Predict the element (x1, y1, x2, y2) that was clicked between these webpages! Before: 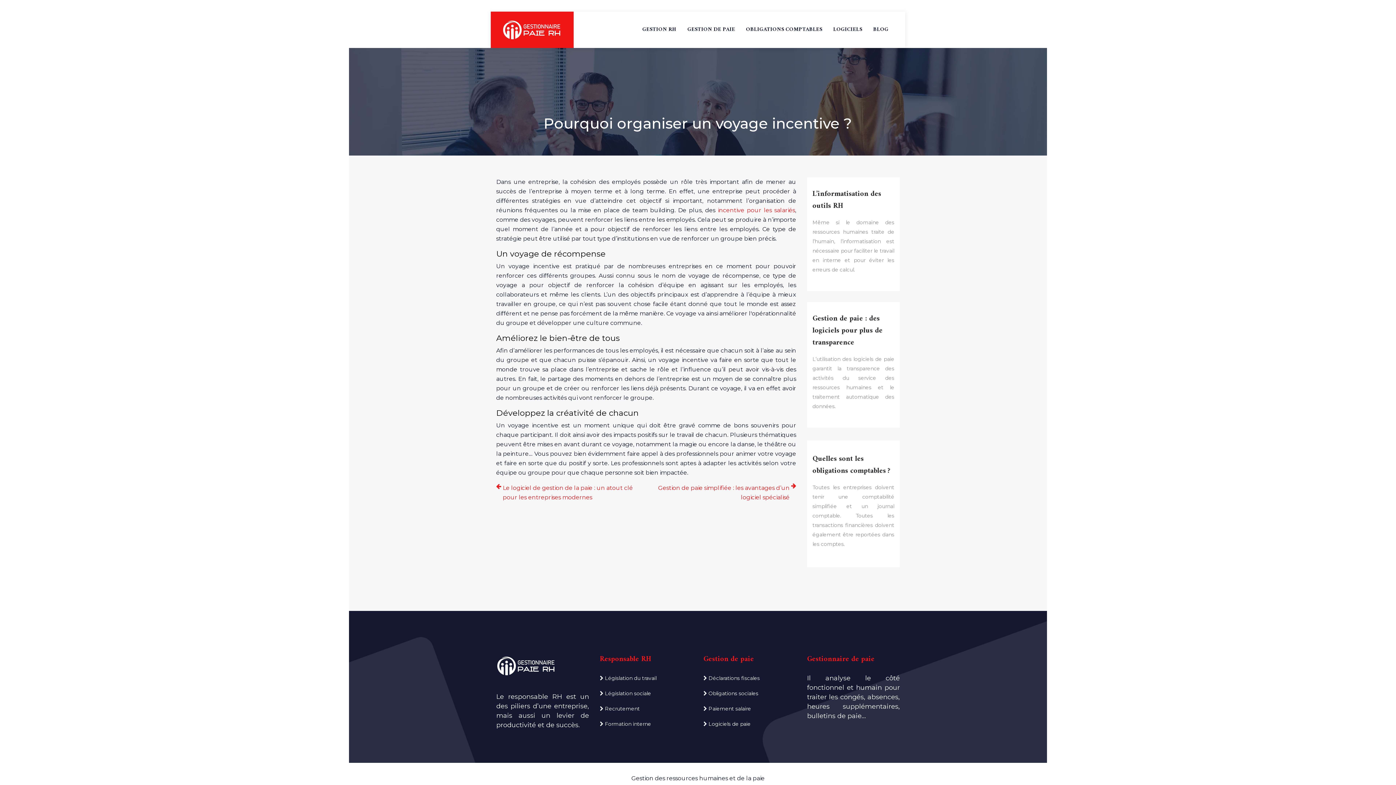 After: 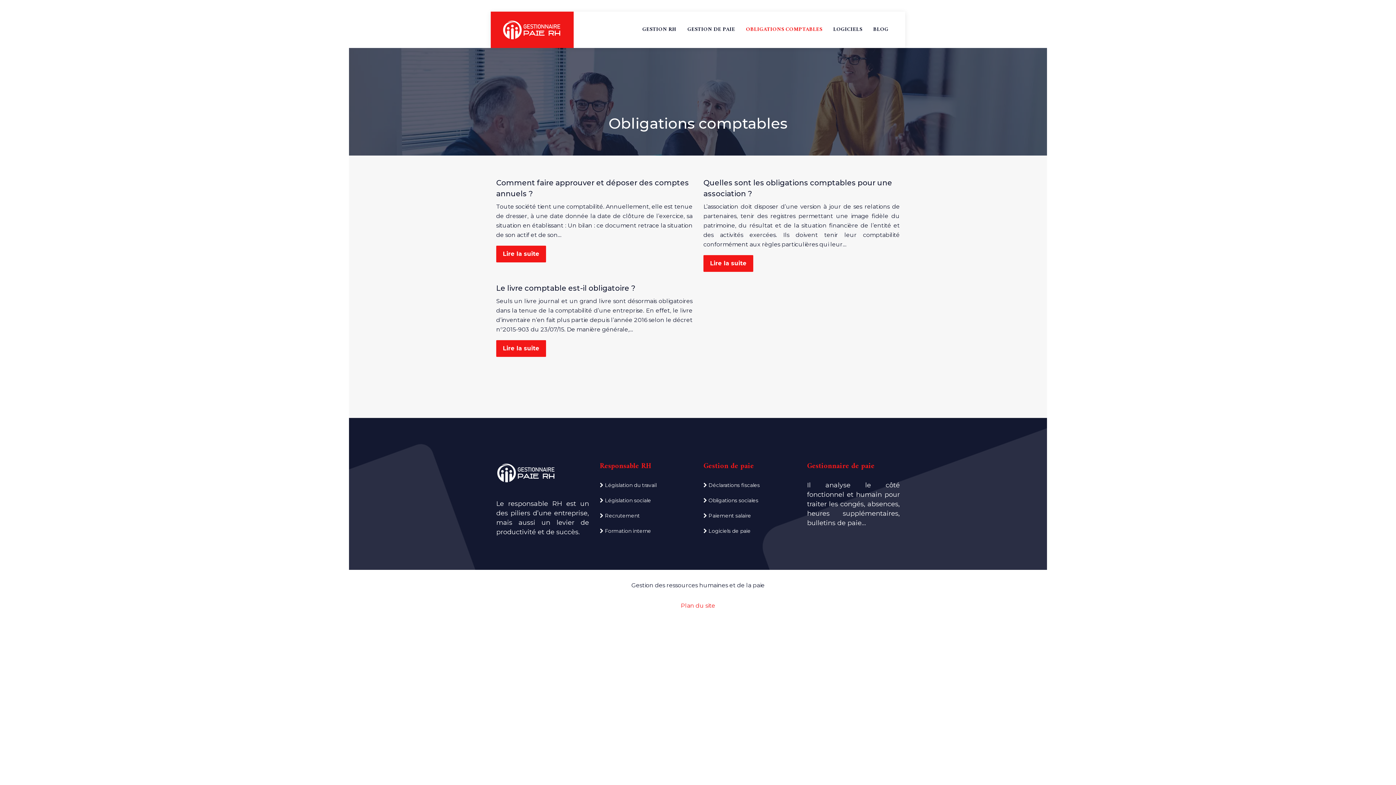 Action: bbox: (746, 11, 822, 48) label: OBLIGATIONS COMPTABLES